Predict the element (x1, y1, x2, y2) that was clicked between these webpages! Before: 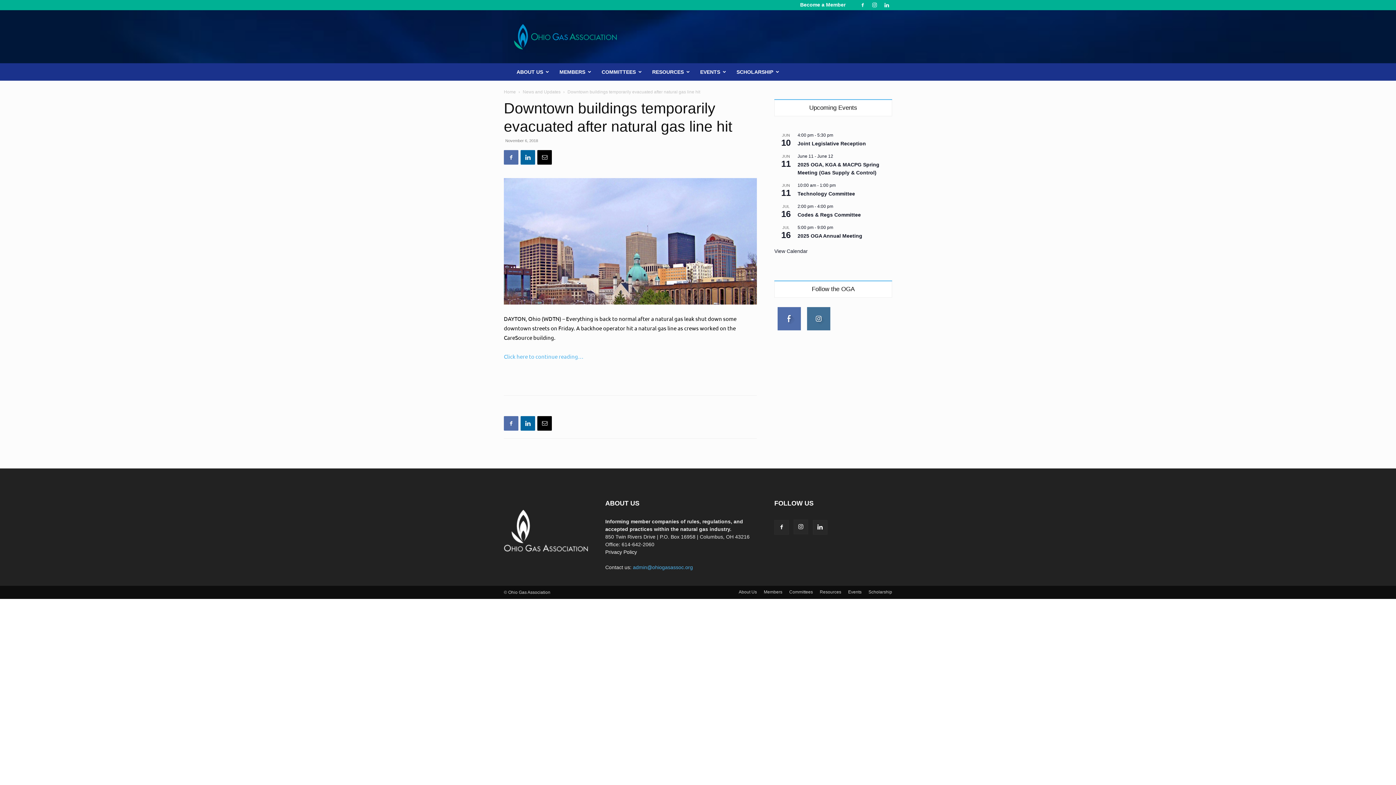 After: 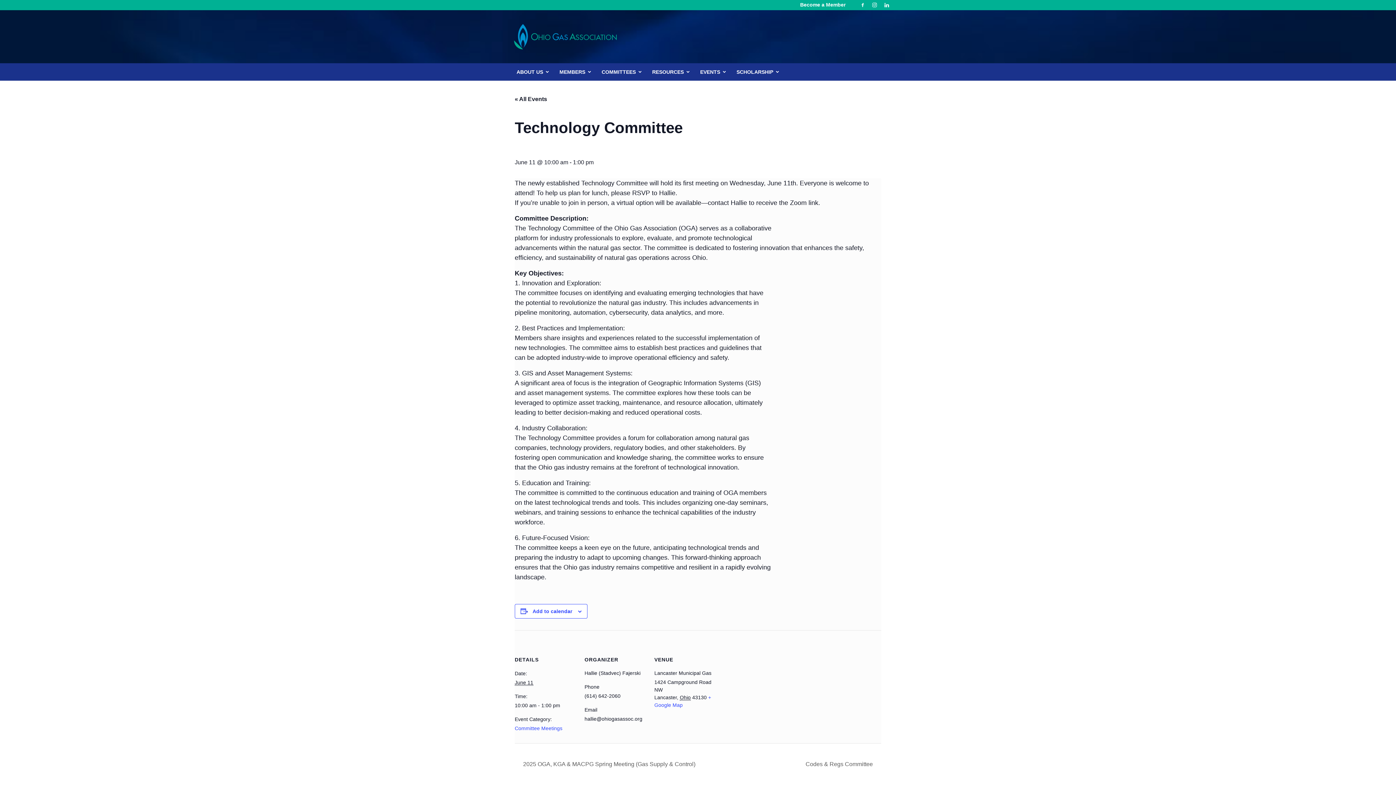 Action: bbox: (797, 190, 855, 197) label: Technology Committee